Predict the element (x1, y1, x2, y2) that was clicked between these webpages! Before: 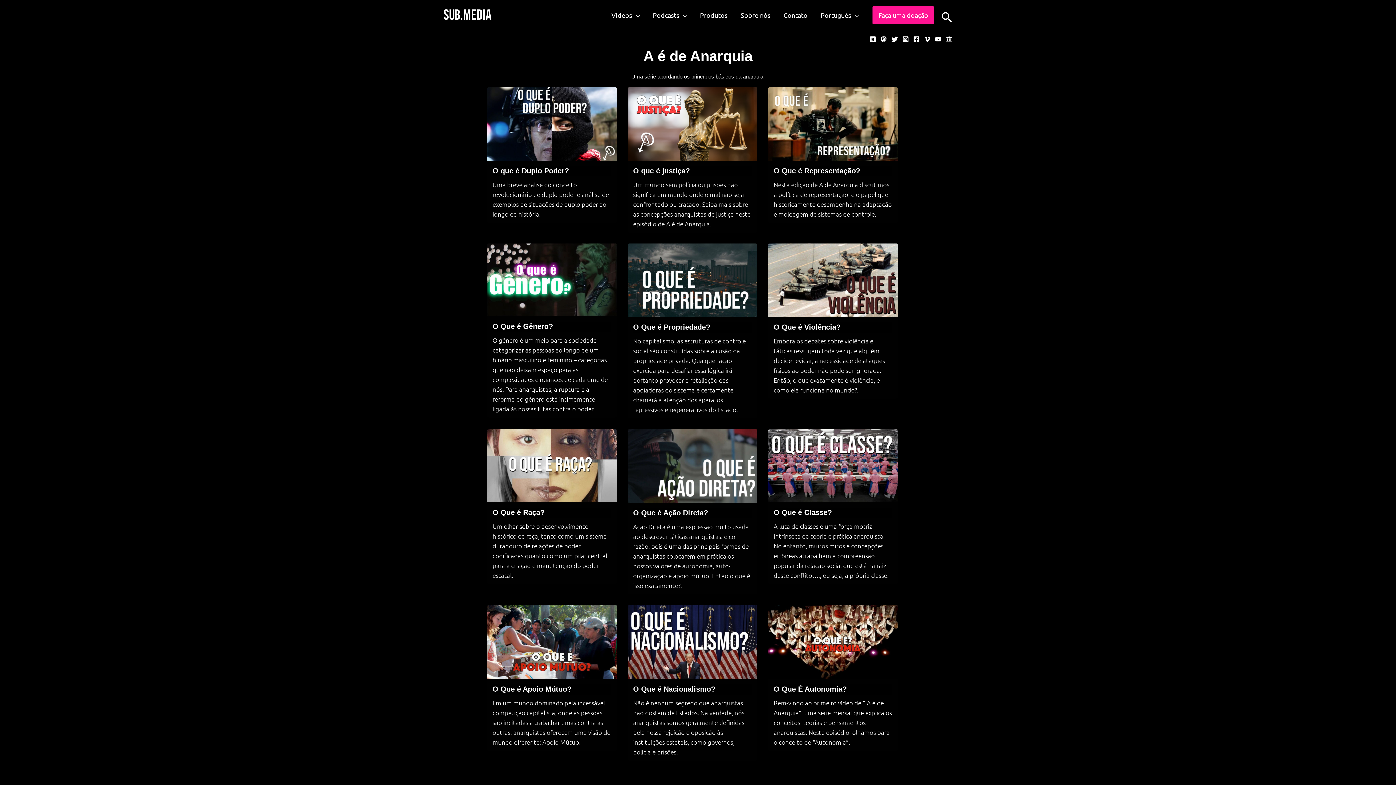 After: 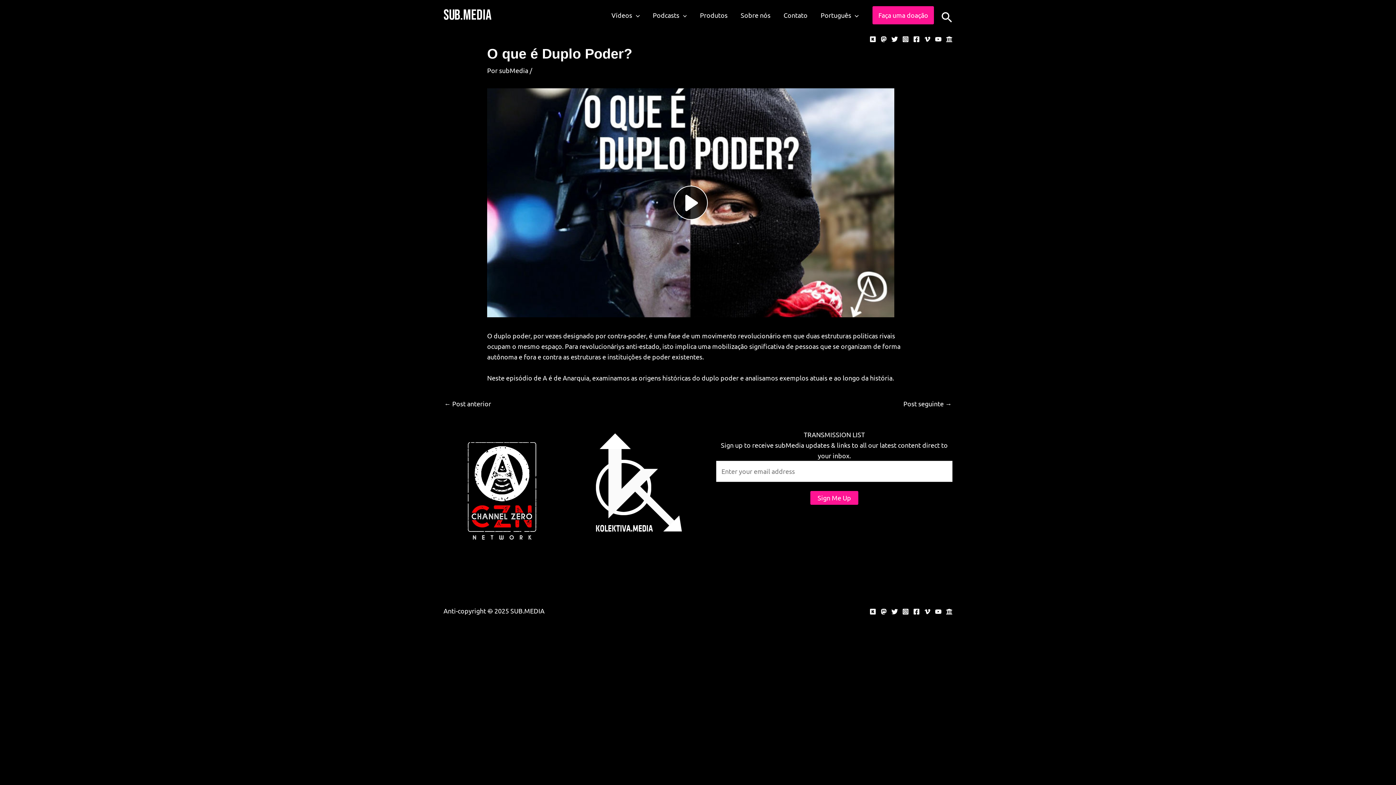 Action: label: O que é Duplo Poder? bbox: (492, 166, 569, 174)